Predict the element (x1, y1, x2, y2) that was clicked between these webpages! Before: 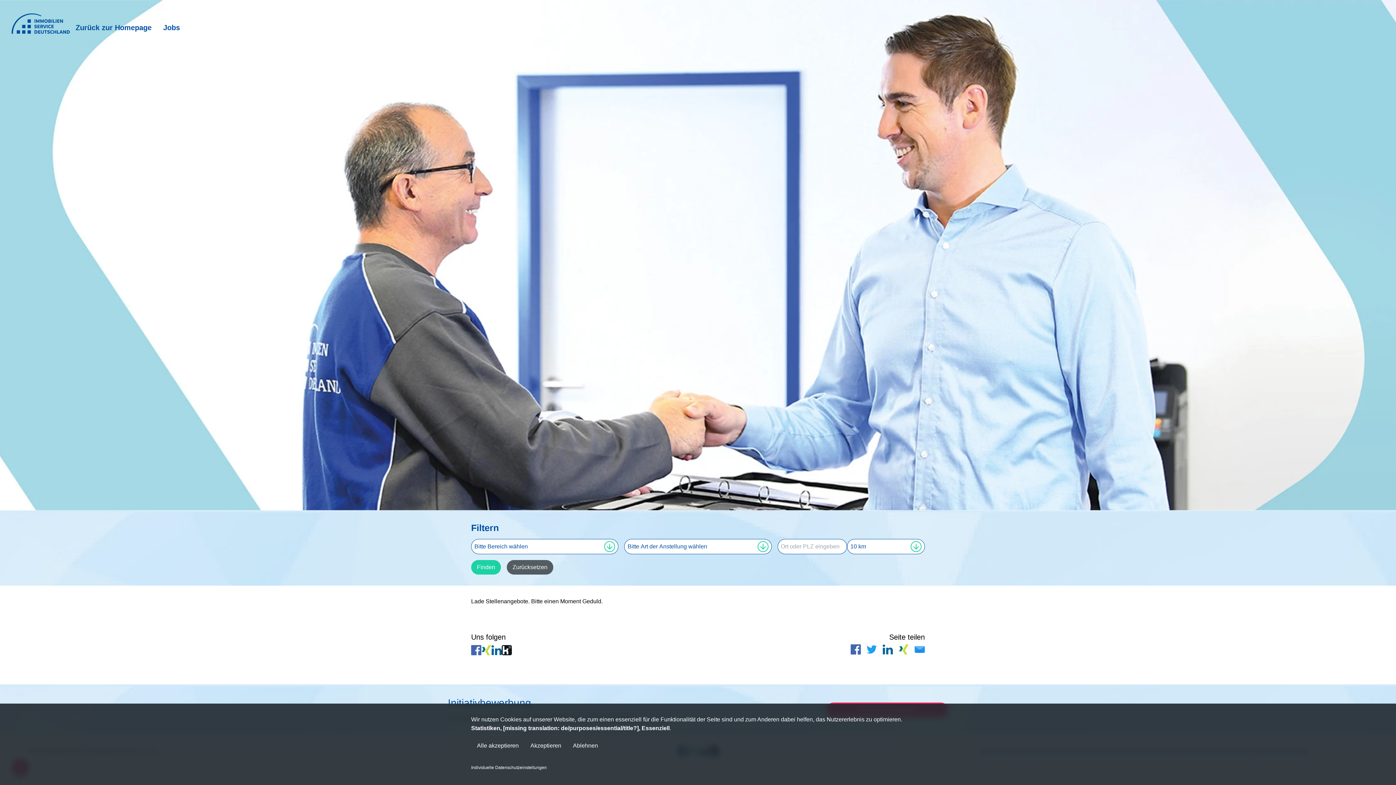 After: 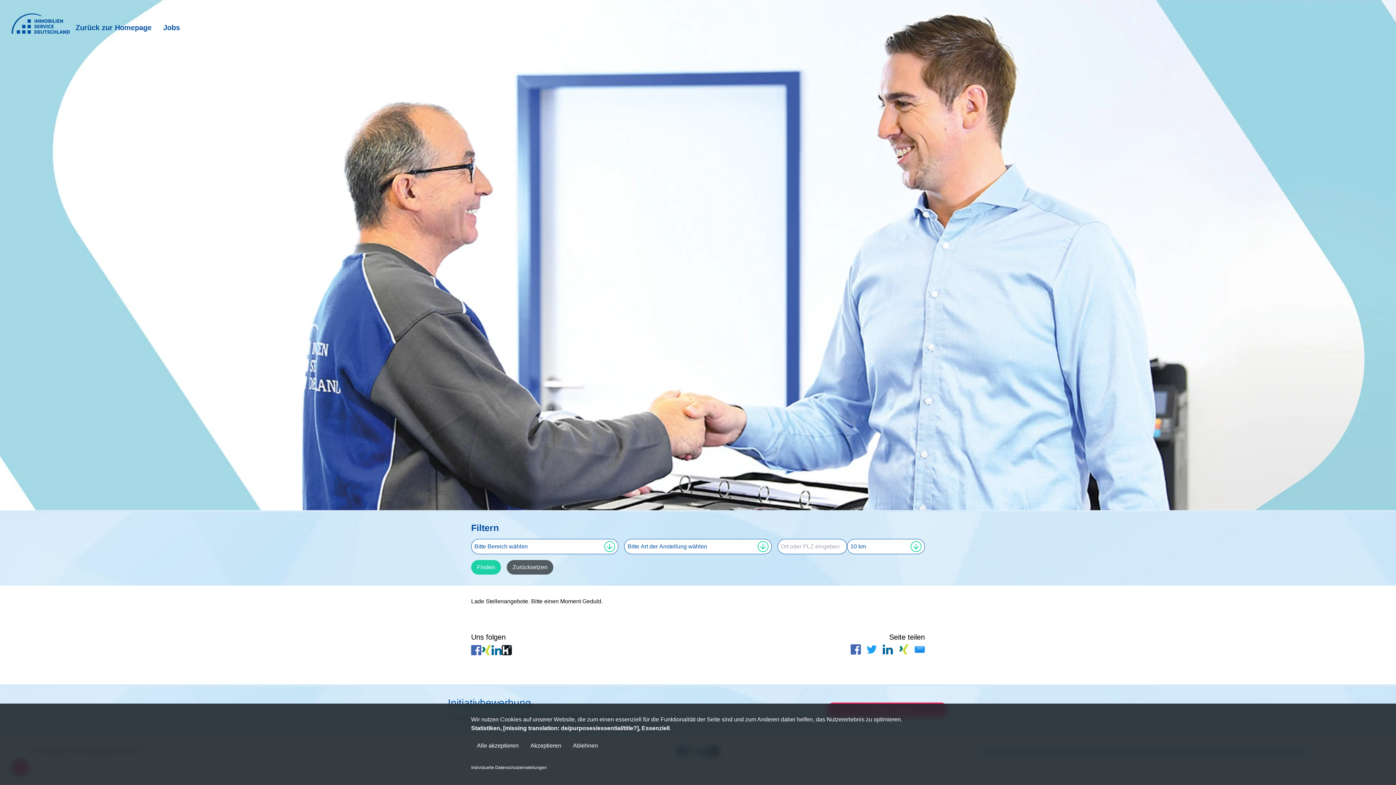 Action: bbox: (501, 645, 512, 655)